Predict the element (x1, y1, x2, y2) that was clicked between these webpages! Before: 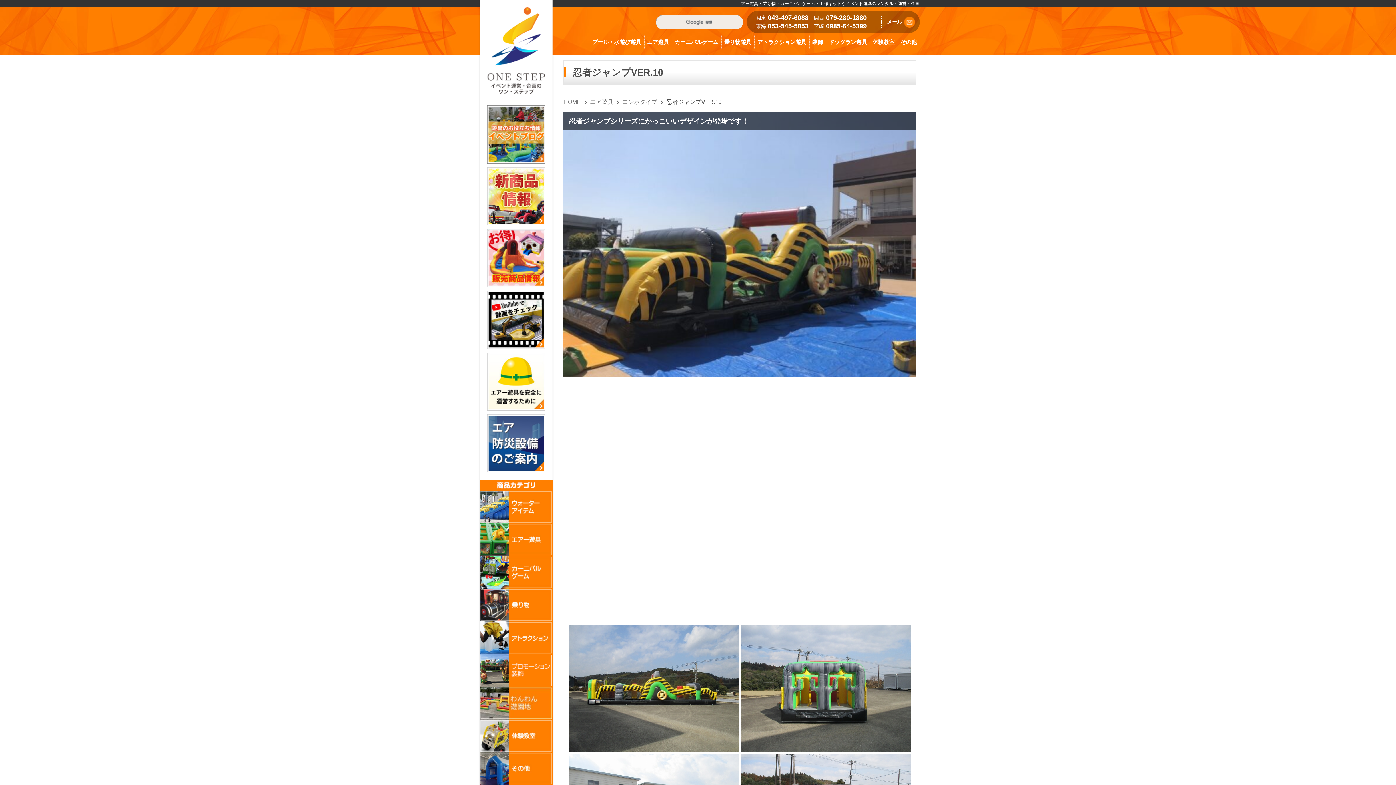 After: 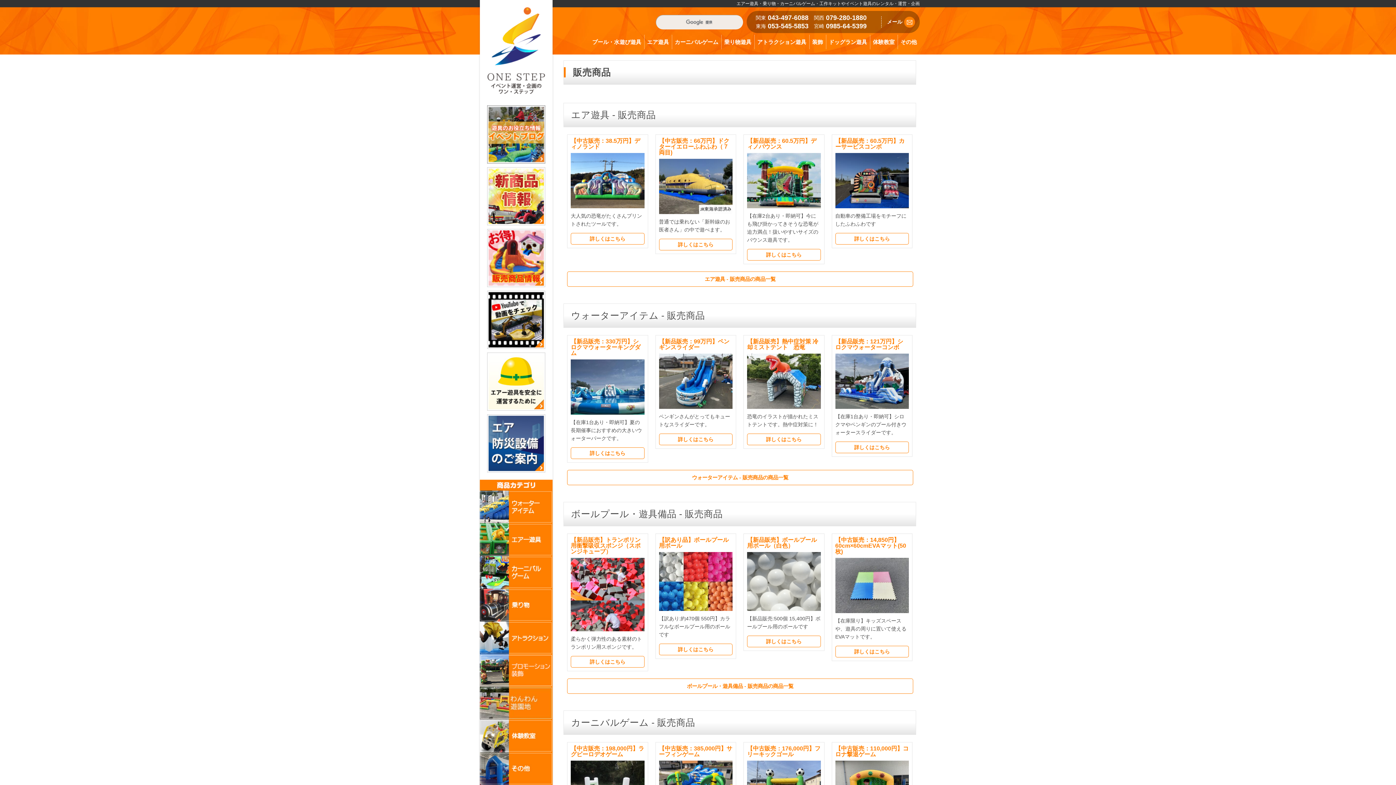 Action: bbox: (487, 281, 545, 287)